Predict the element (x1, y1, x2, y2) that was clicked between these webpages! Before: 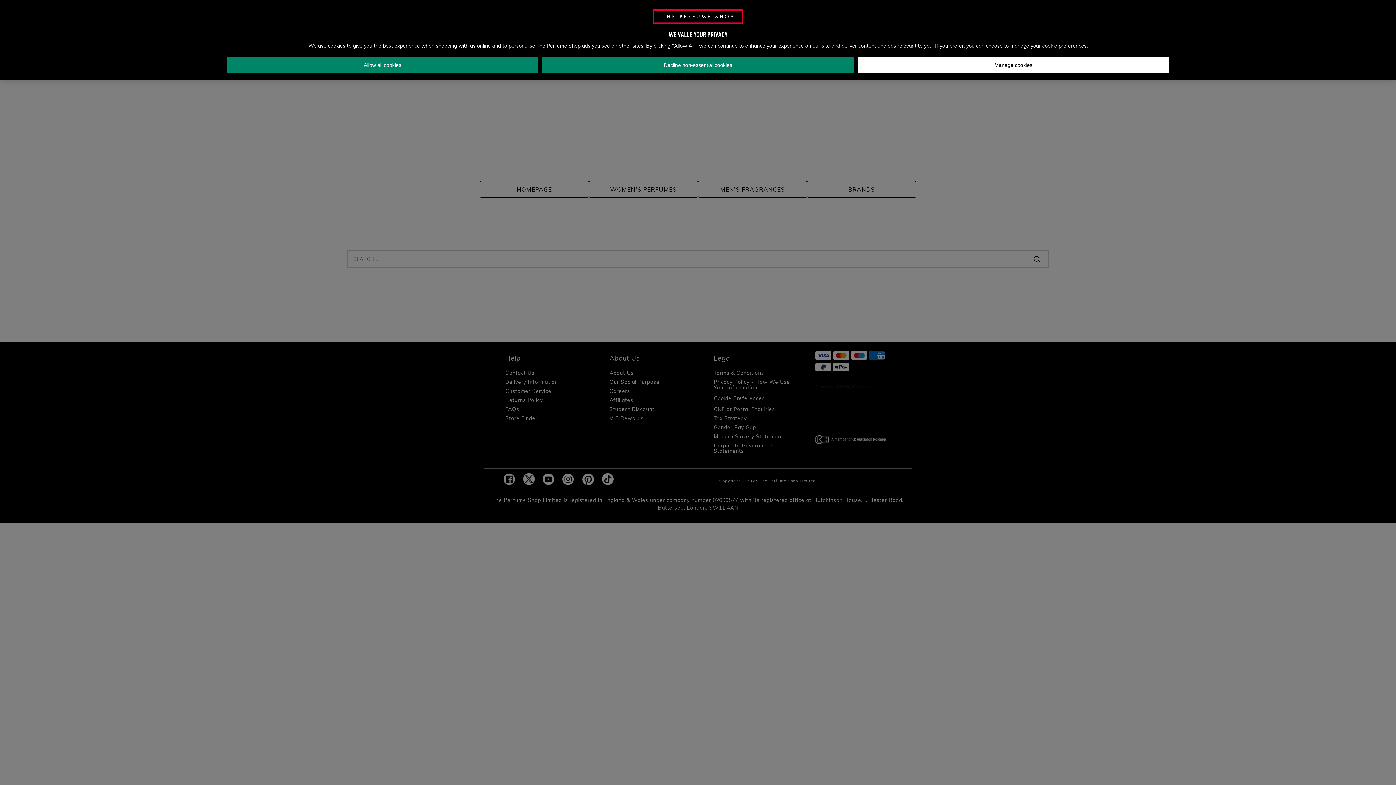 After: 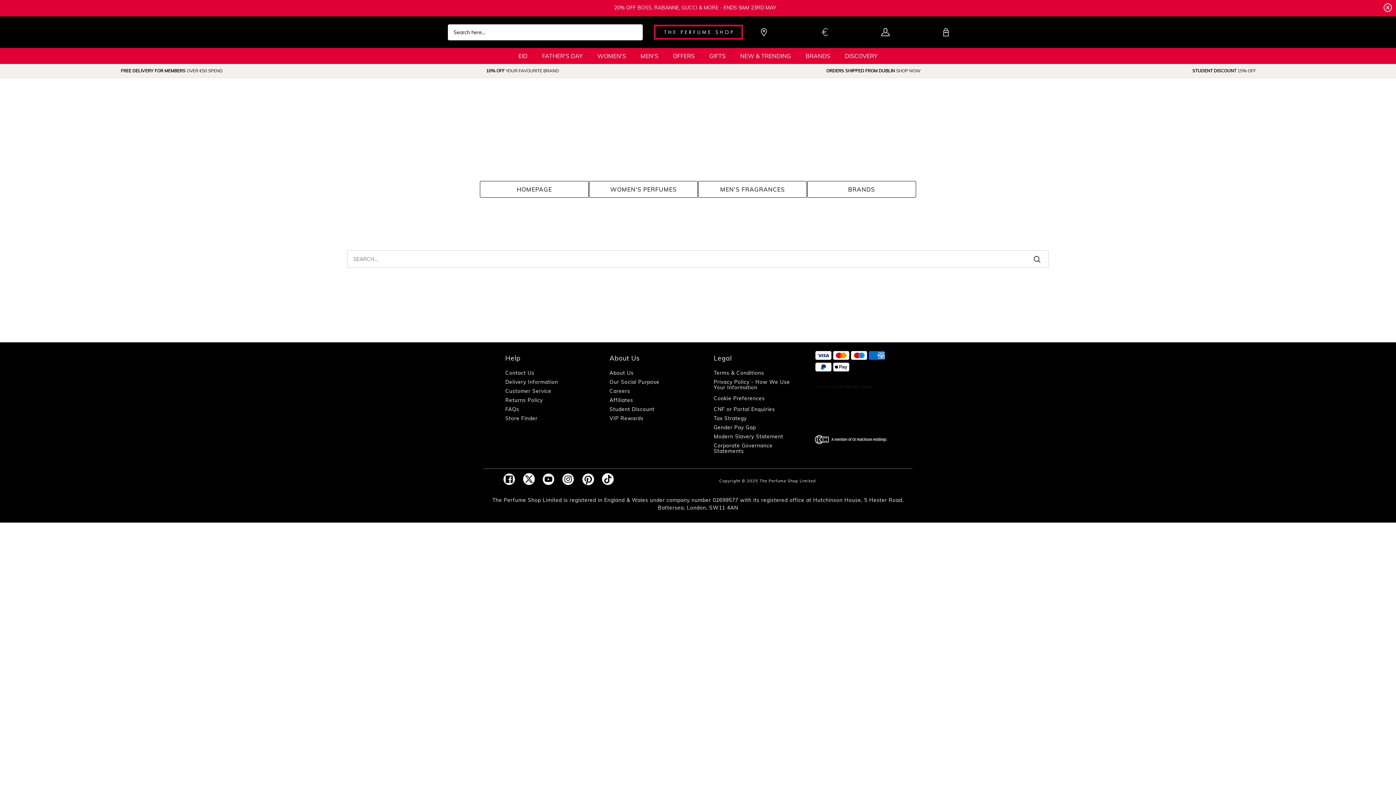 Action: bbox: (542, 57, 854, 73) label: Decline non-essential cookies